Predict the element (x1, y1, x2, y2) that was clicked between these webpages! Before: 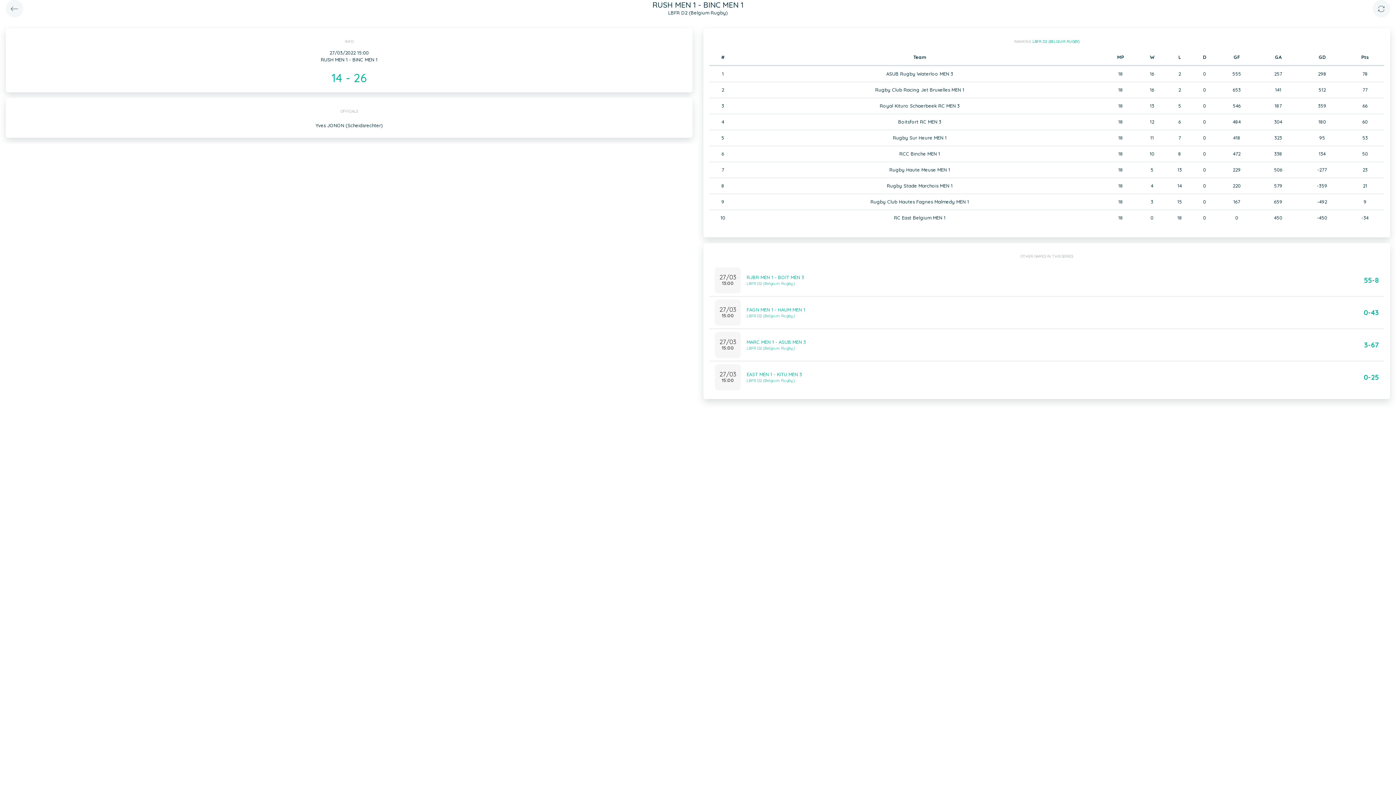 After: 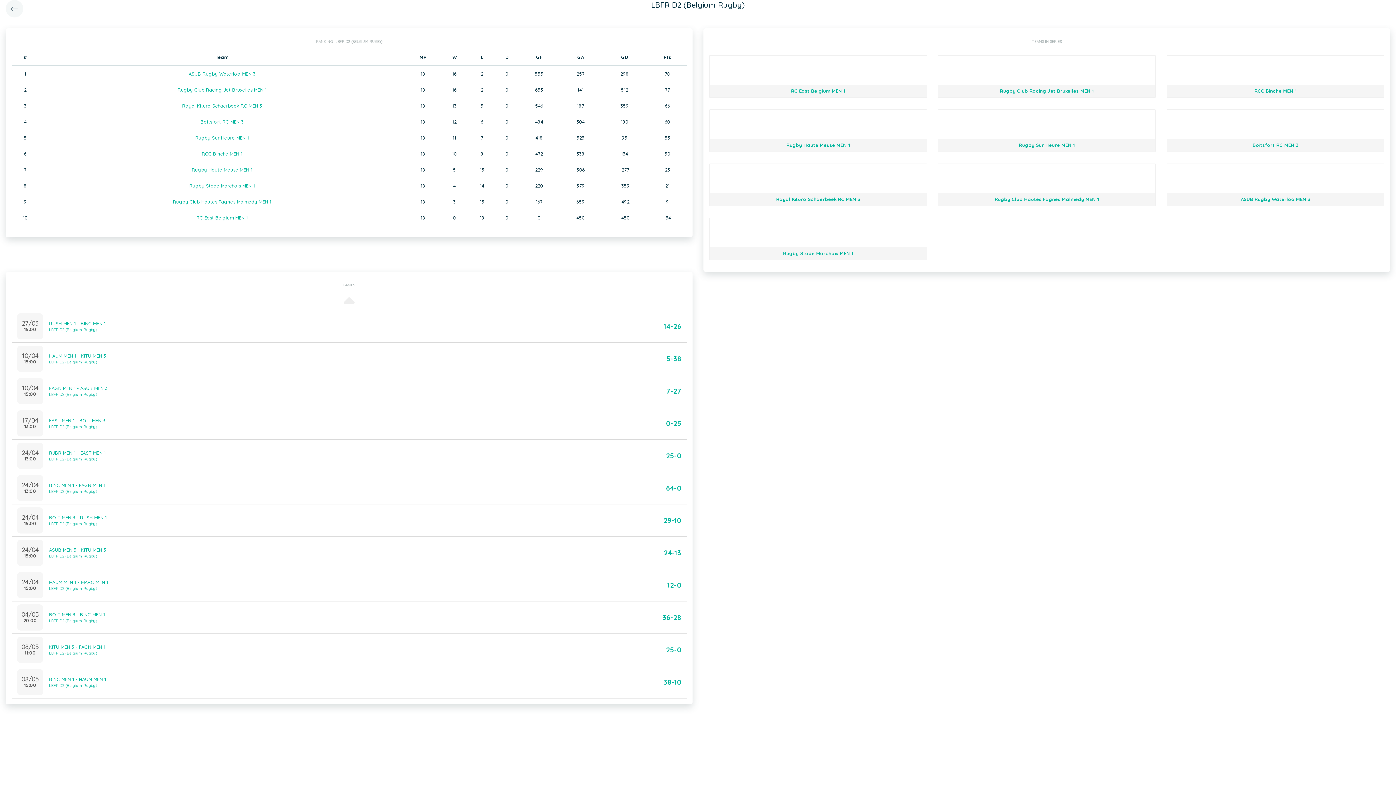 Action: label: LBFR D2 (BELGIUM RUGBY) bbox: (1032, 39, 1079, 44)